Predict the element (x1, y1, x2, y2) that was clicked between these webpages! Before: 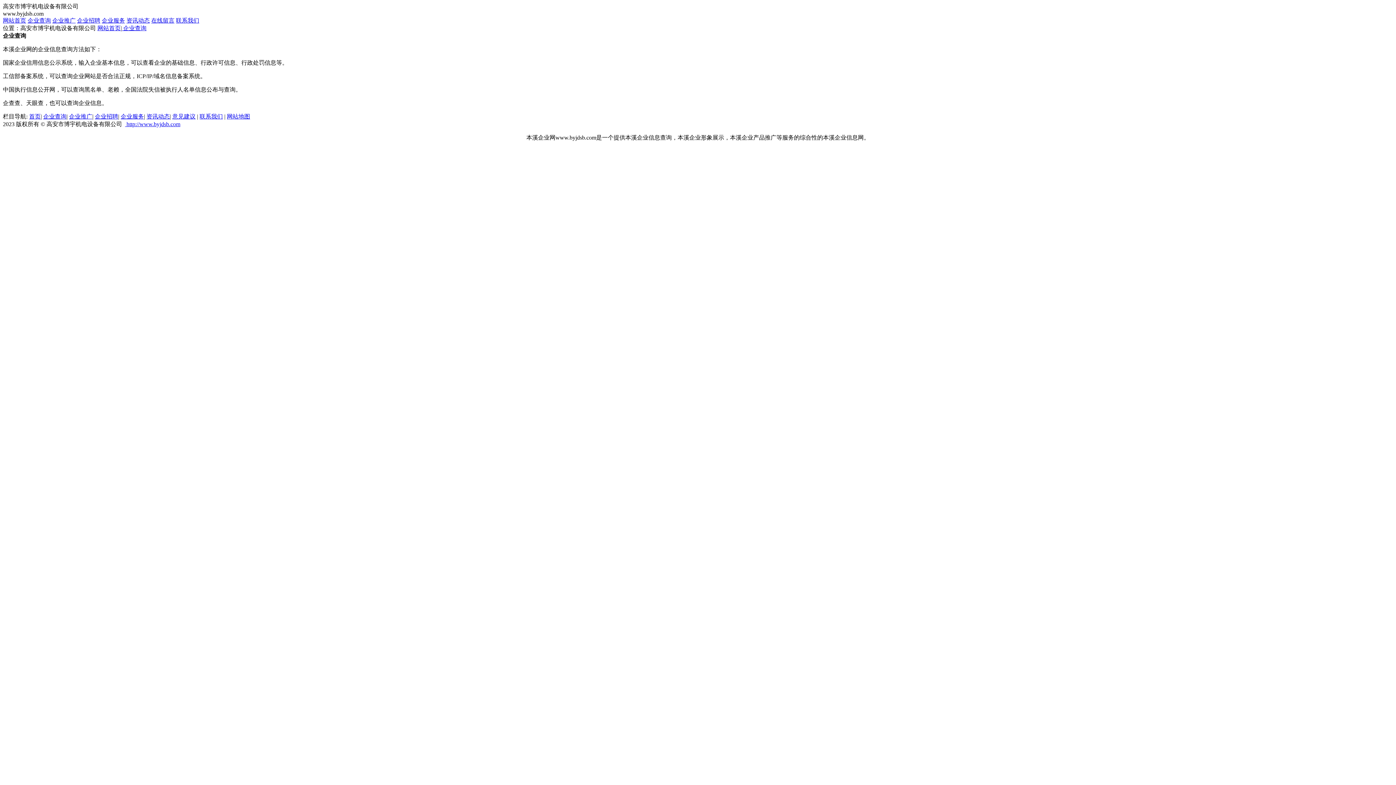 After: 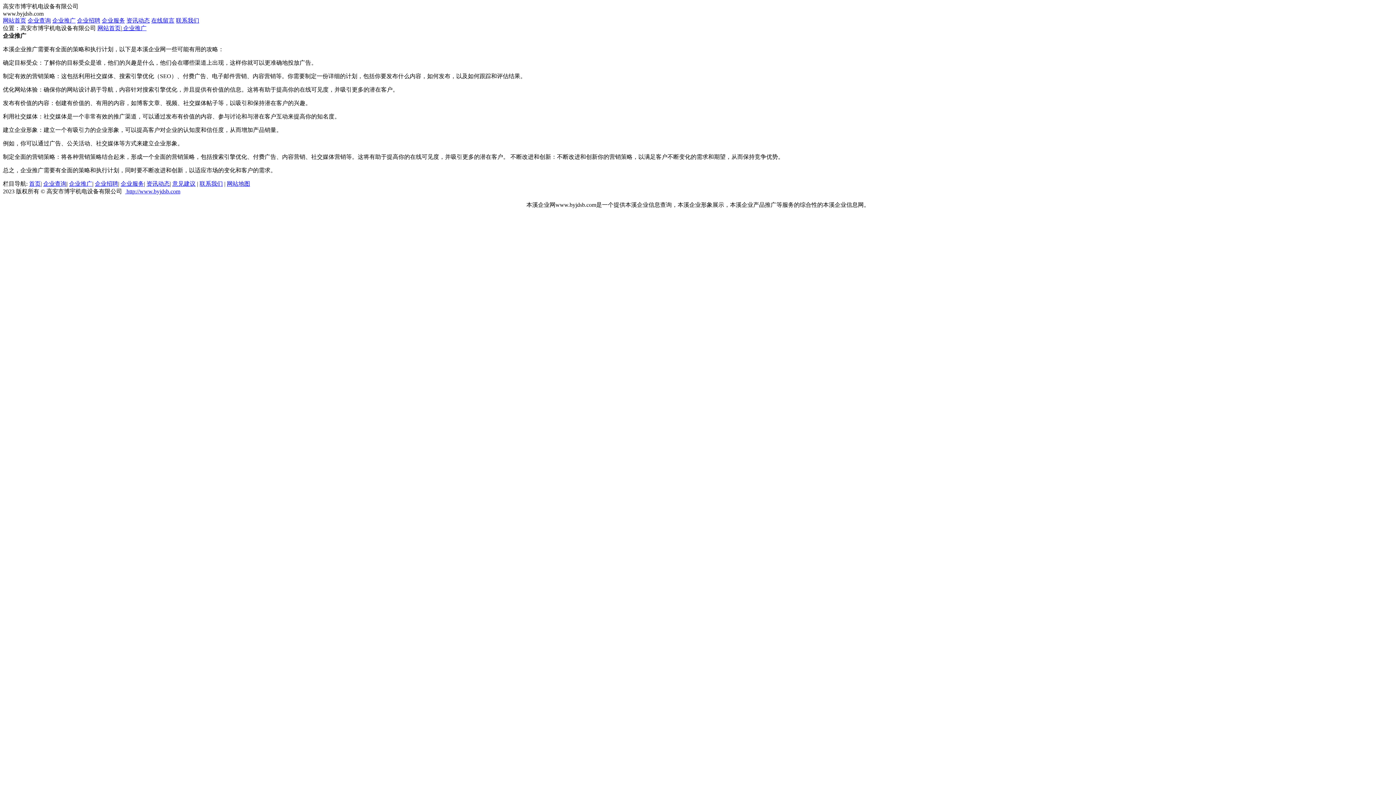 Action: label: 企业推广 bbox: (52, 17, 75, 23)